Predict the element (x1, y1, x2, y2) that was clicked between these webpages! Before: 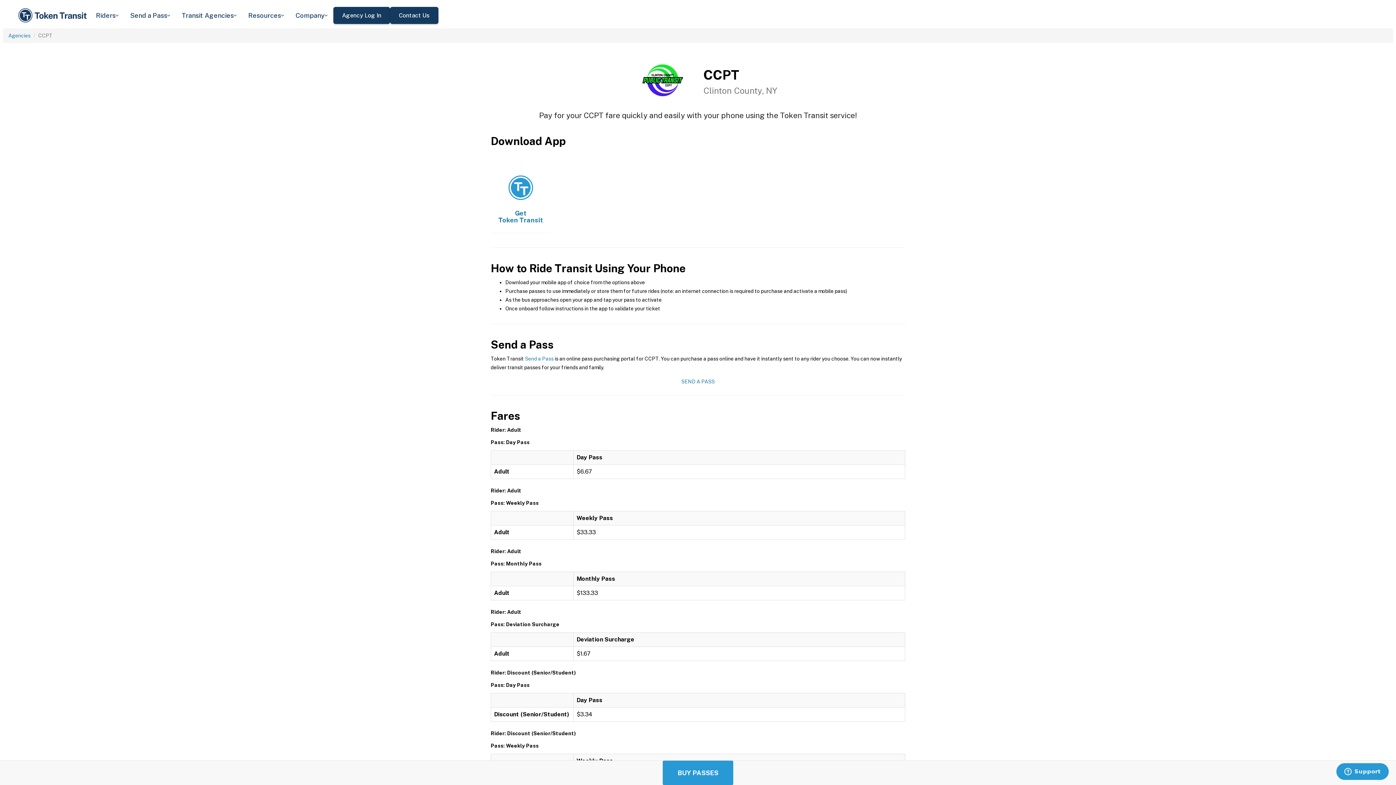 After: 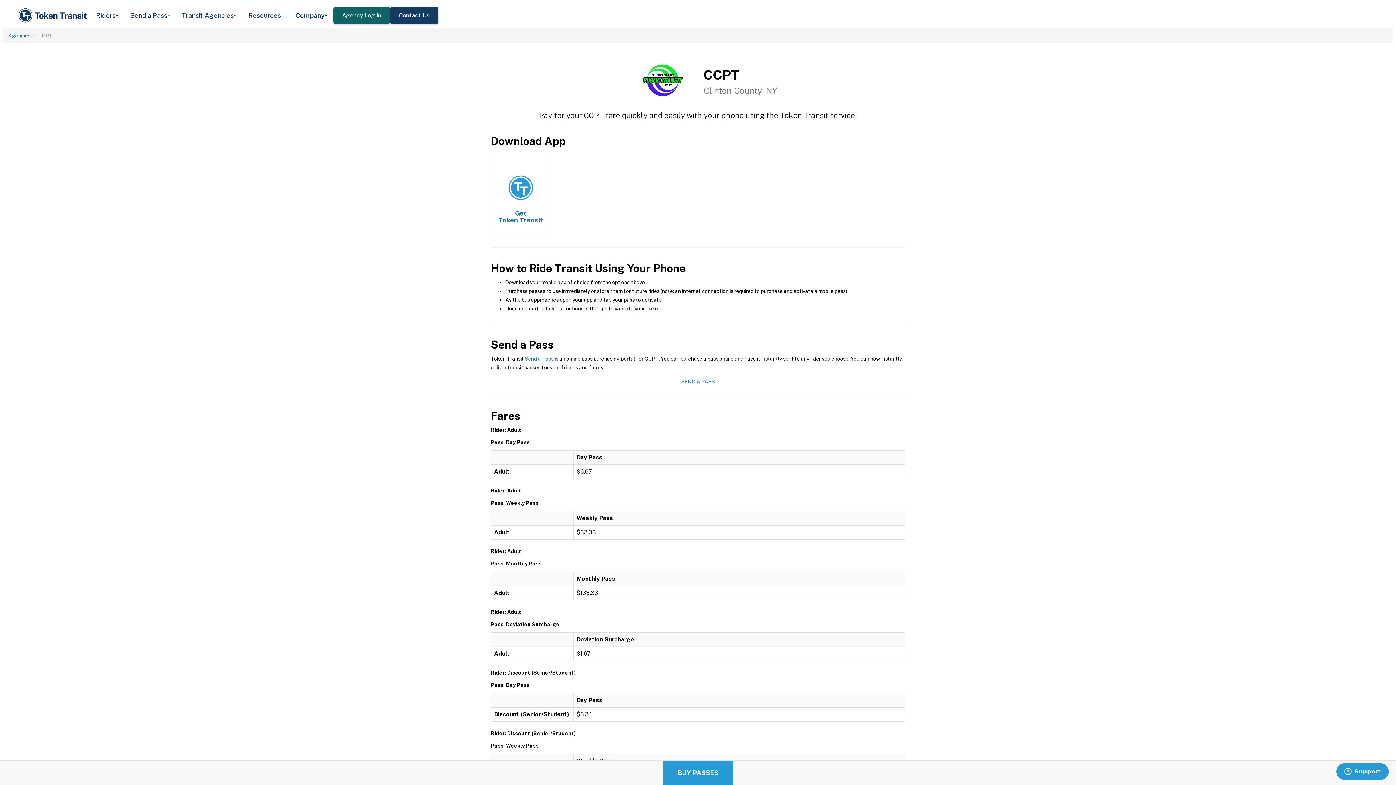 Action: bbox: (333, 7, 390, 23) label: Agency Log In